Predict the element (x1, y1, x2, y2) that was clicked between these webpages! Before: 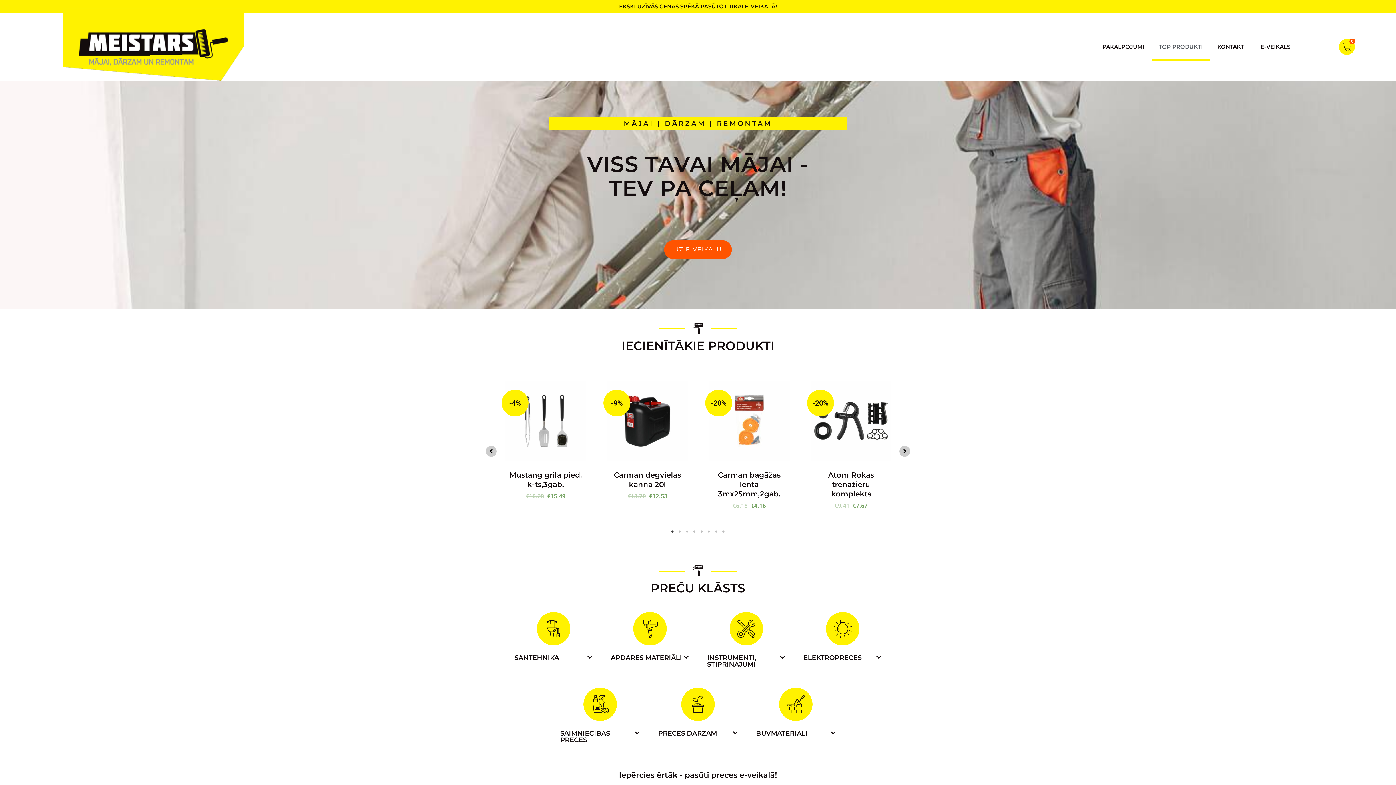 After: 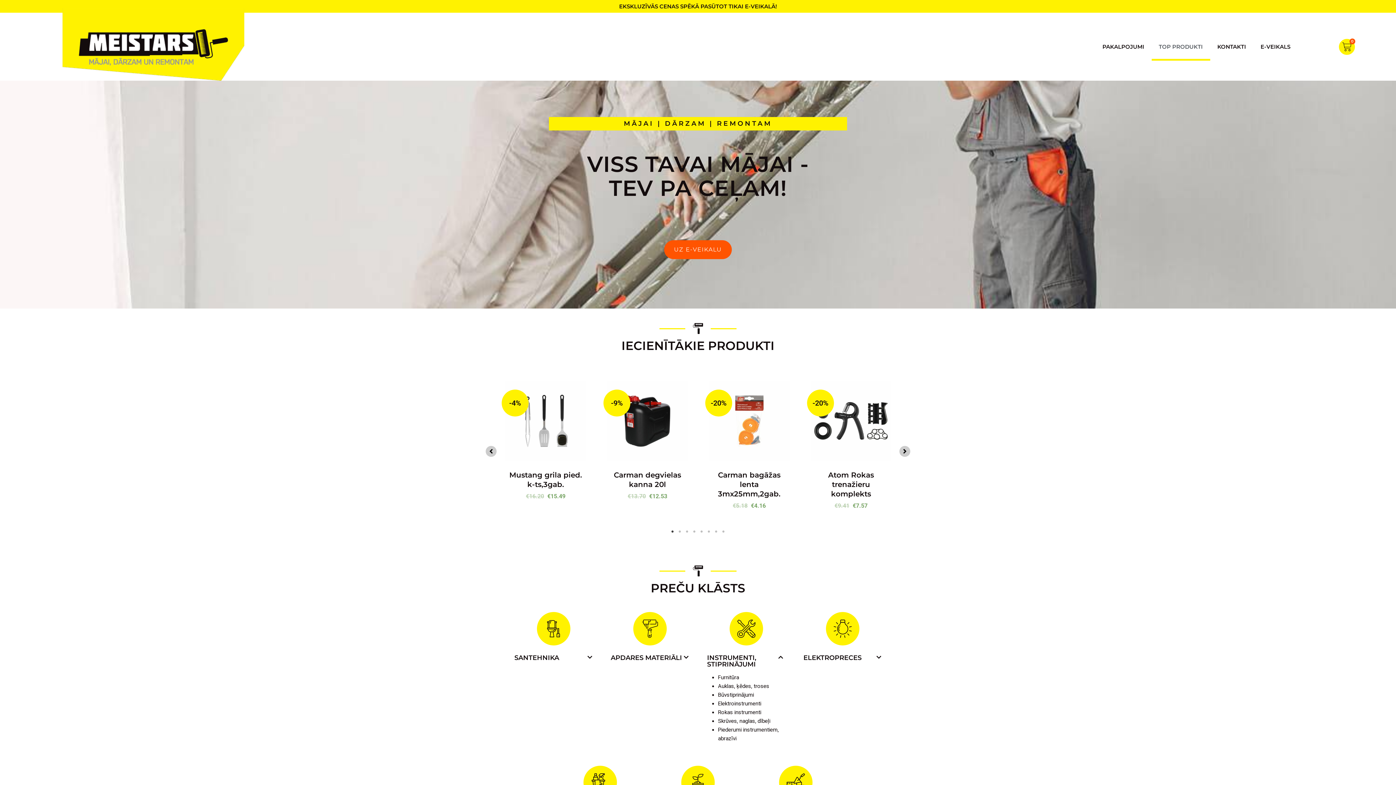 Action: bbox: (707, 654, 756, 668) label: INSTRUMENTI, STIPRINĀJUMI